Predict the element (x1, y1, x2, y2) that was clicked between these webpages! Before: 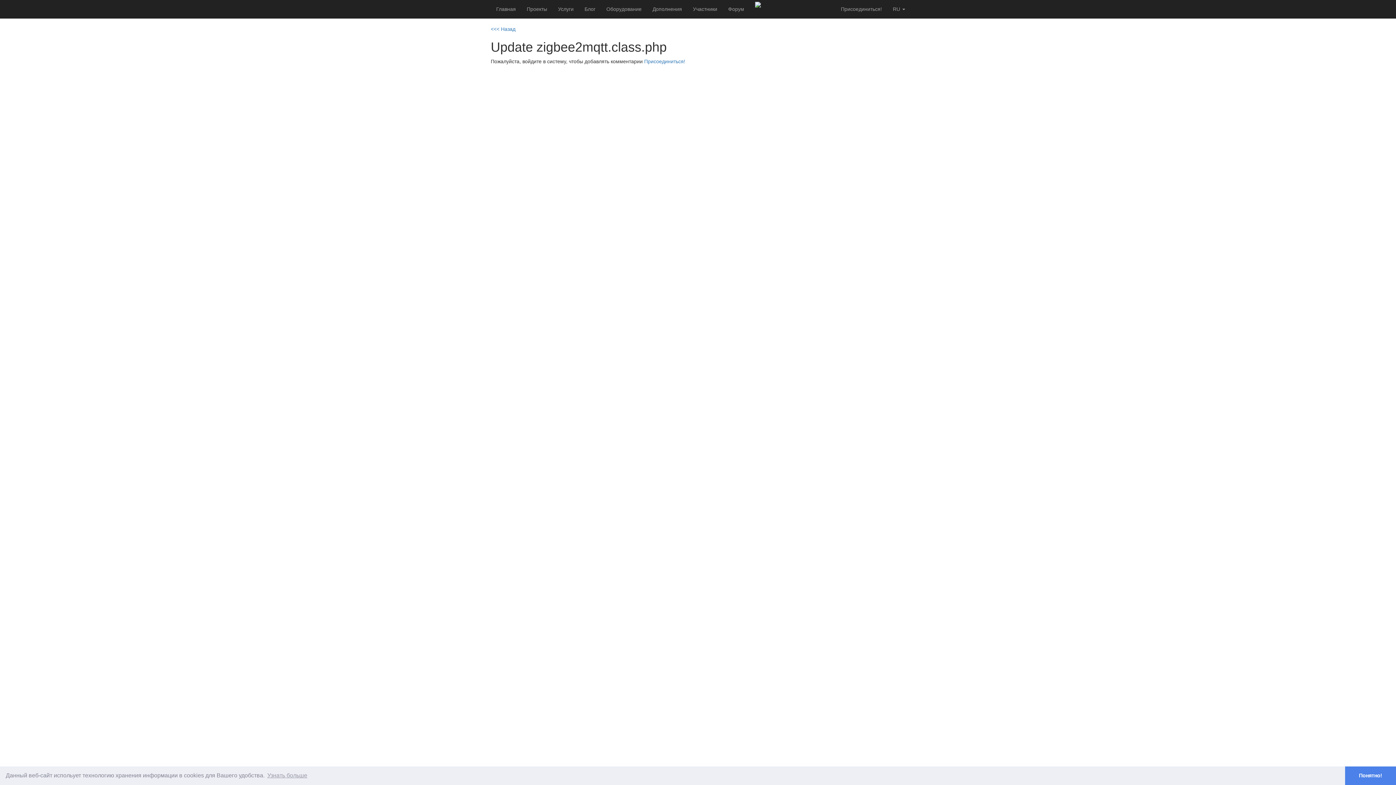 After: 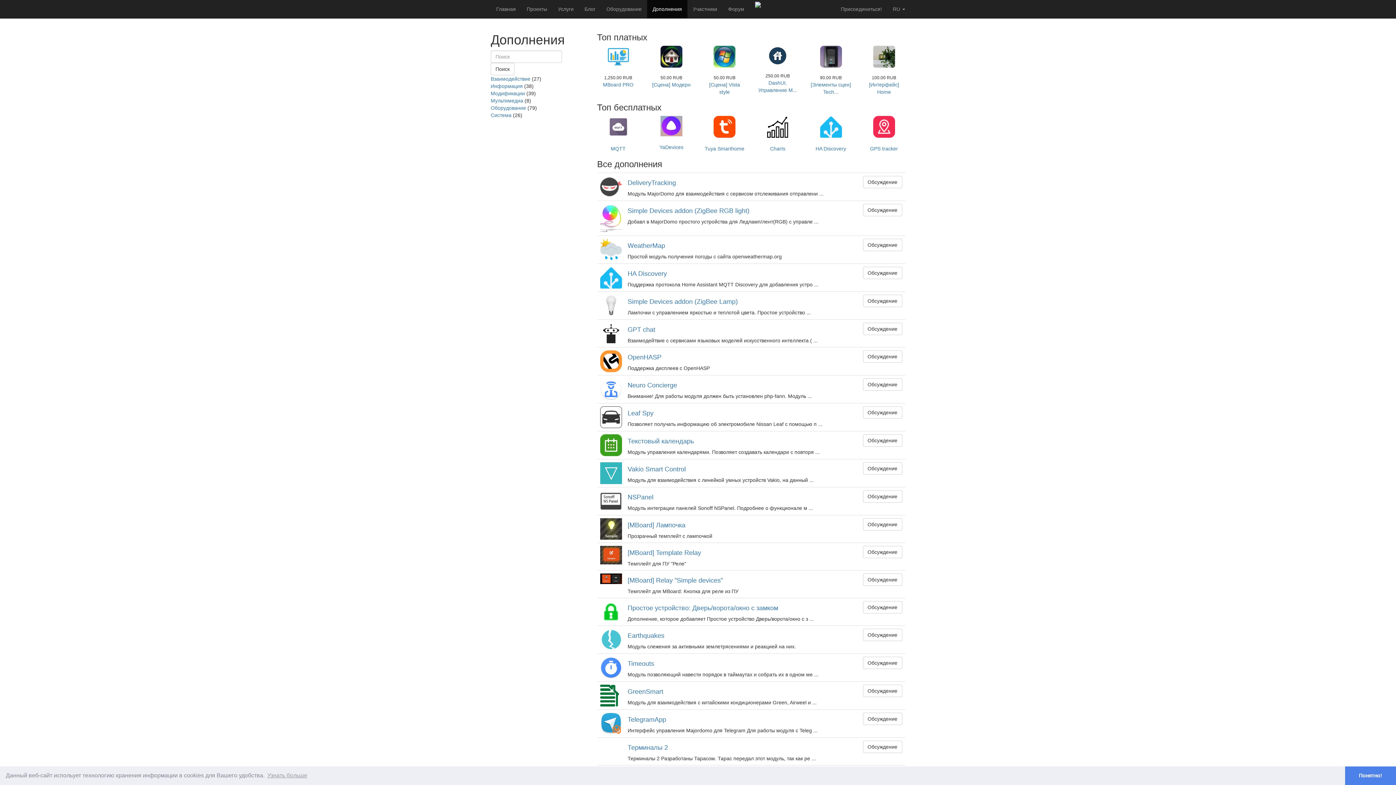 Action: label: Дополнения bbox: (647, 0, 687, 18)